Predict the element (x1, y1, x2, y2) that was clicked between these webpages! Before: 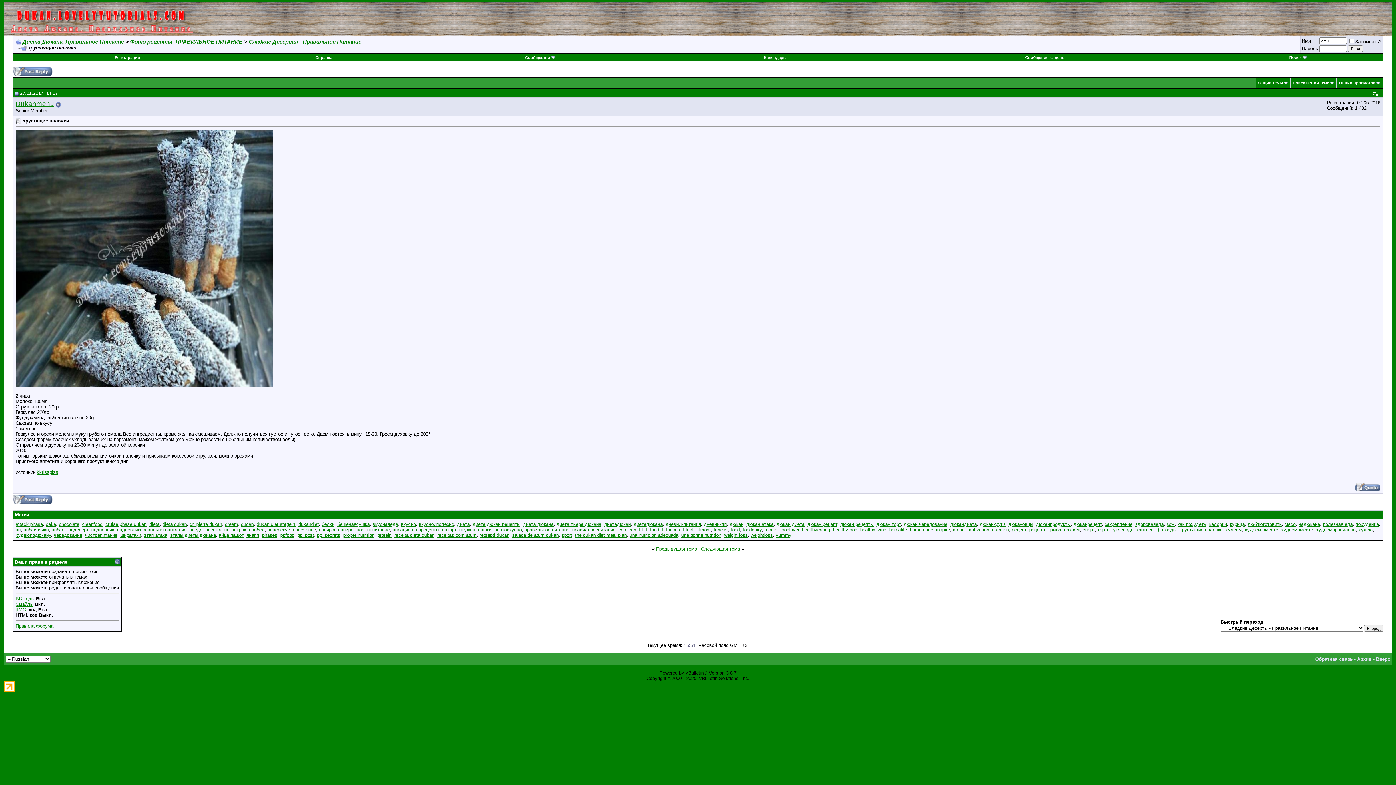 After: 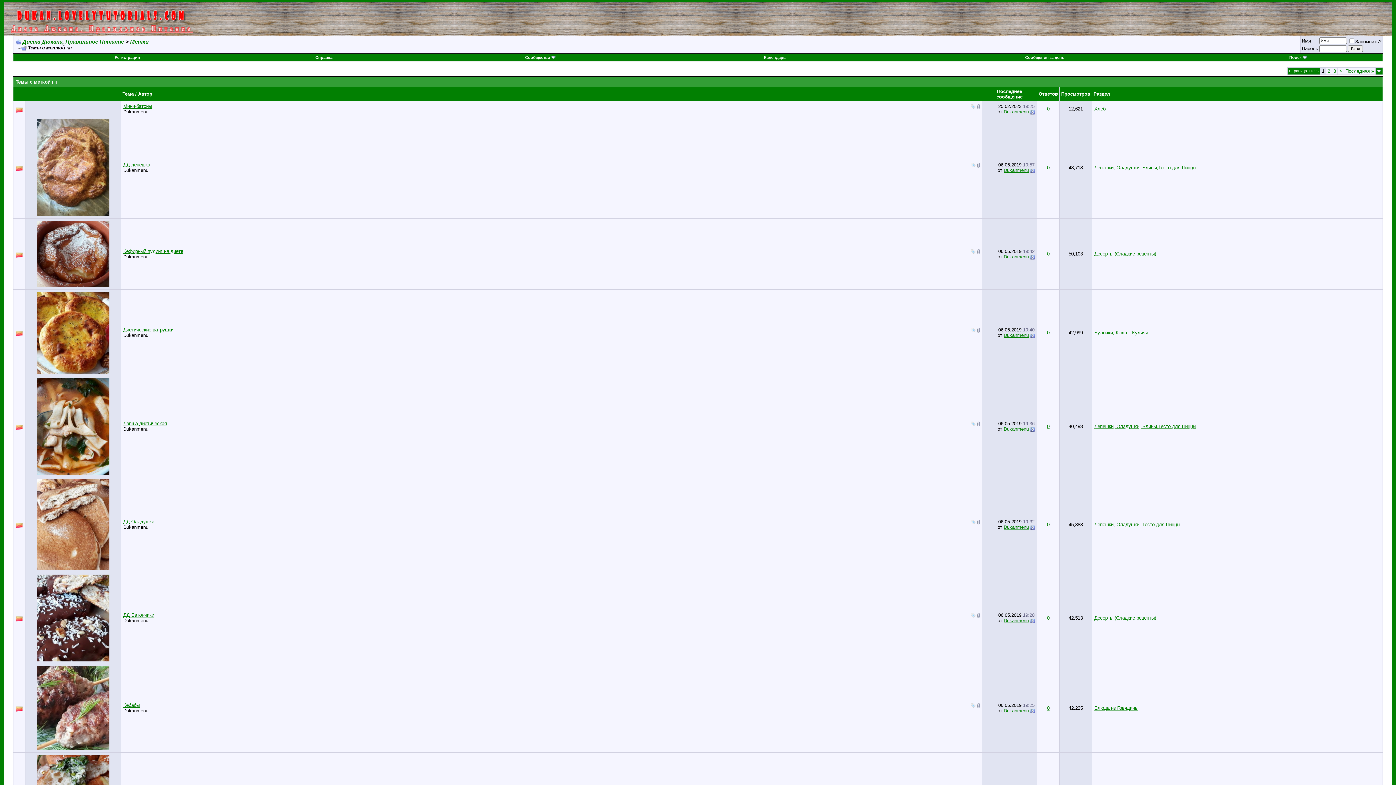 Action: label: пп bbox: (15, 527, 20, 532)